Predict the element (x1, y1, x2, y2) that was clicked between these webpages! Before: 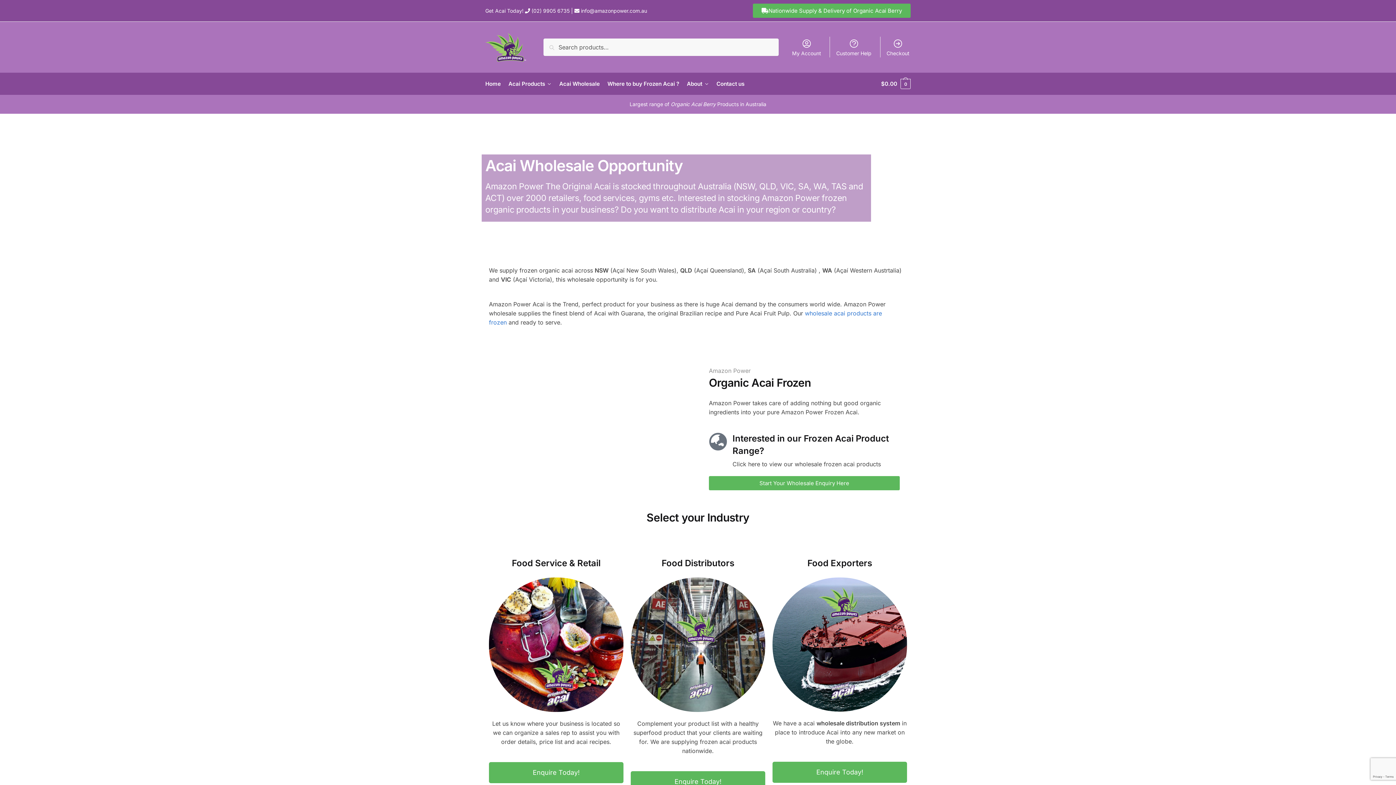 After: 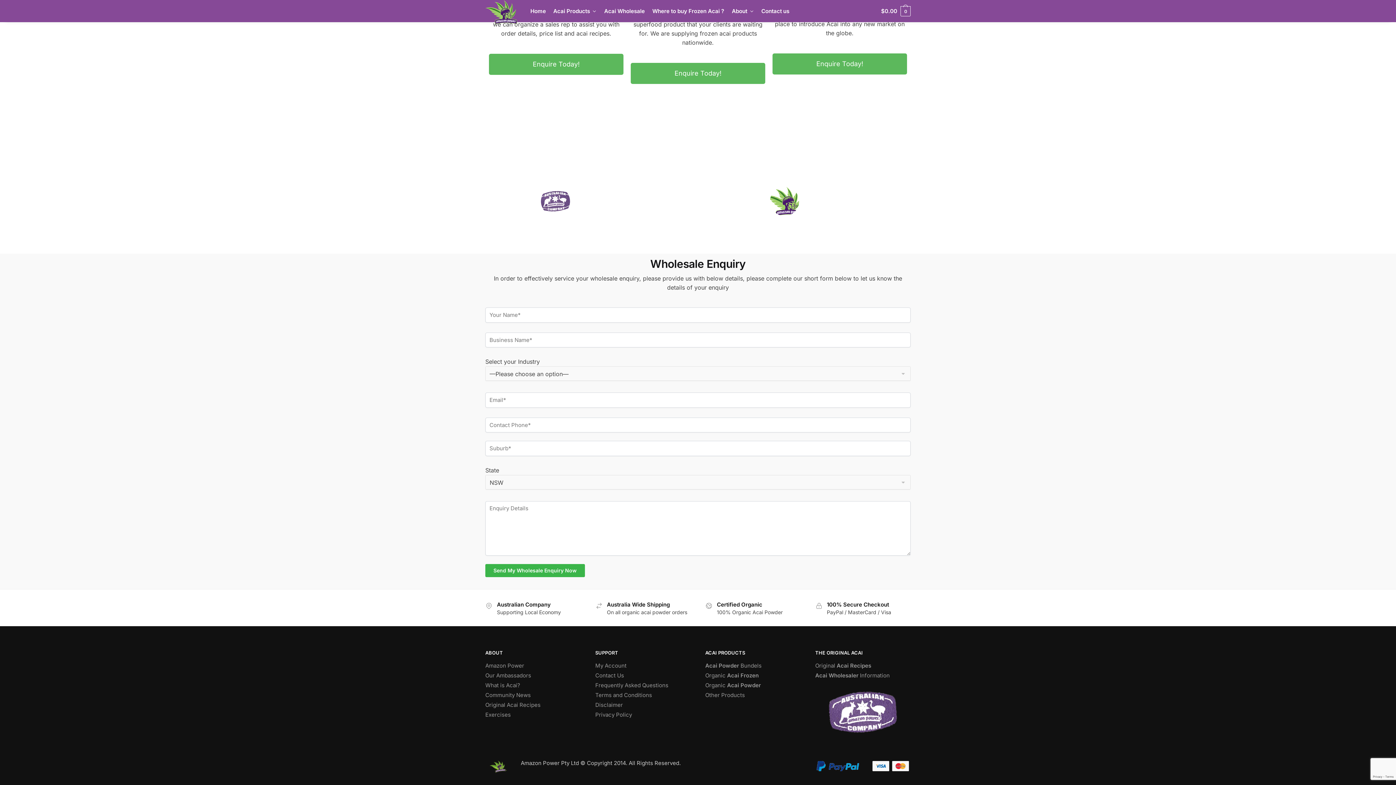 Action: label: Enquire Today! bbox: (630, 771, 765, 792)